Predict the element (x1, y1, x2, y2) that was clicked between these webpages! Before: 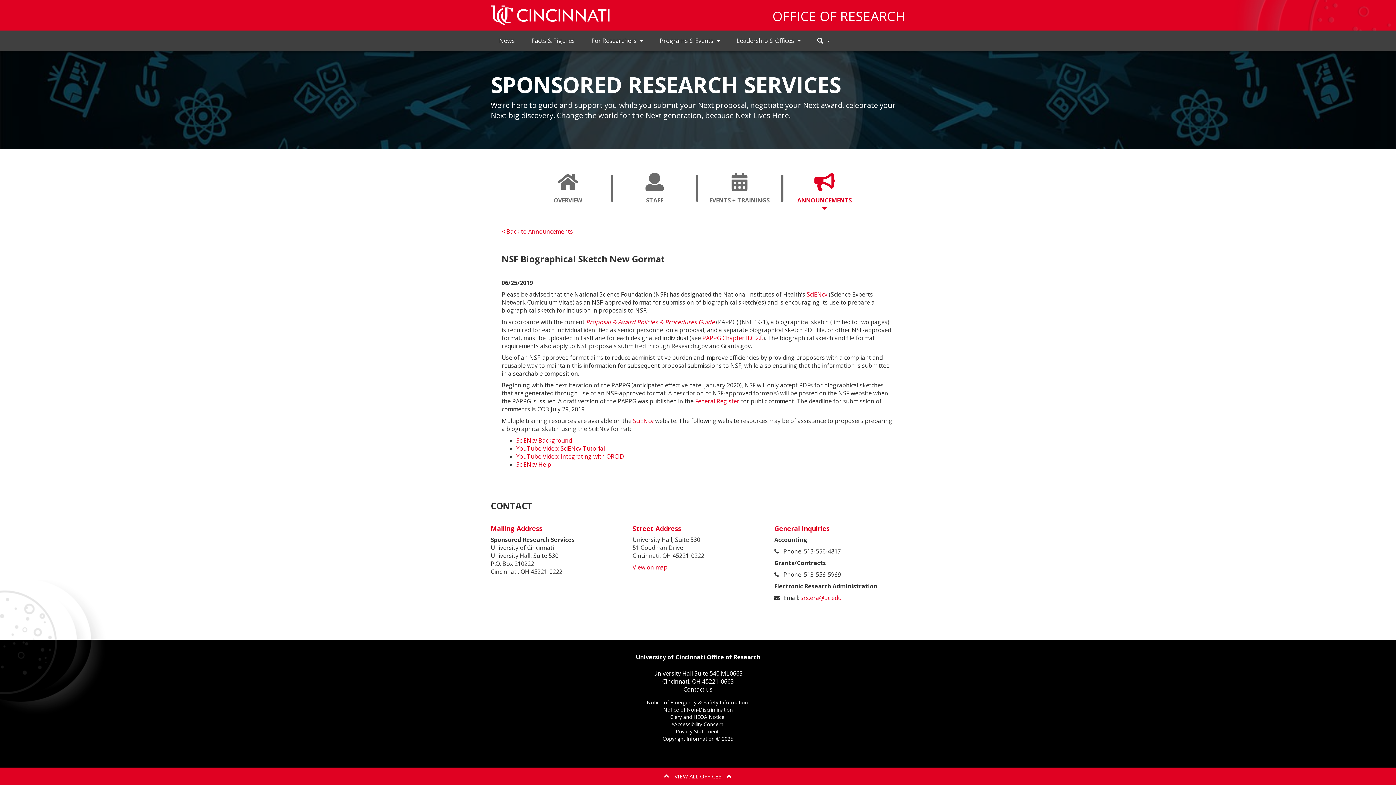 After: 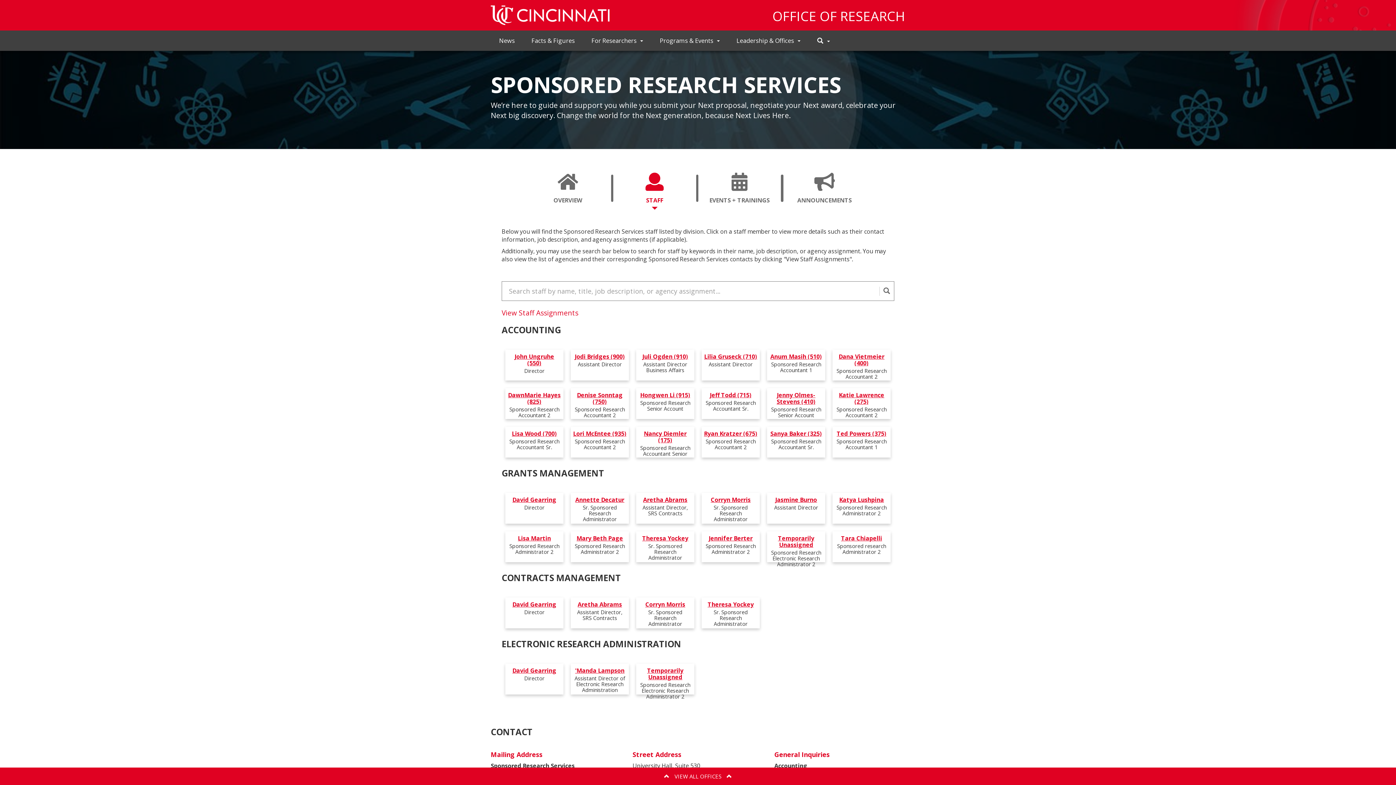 Action: bbox: (614, 167, 695, 209) label: STAFF
OPENS A NEW PAGE